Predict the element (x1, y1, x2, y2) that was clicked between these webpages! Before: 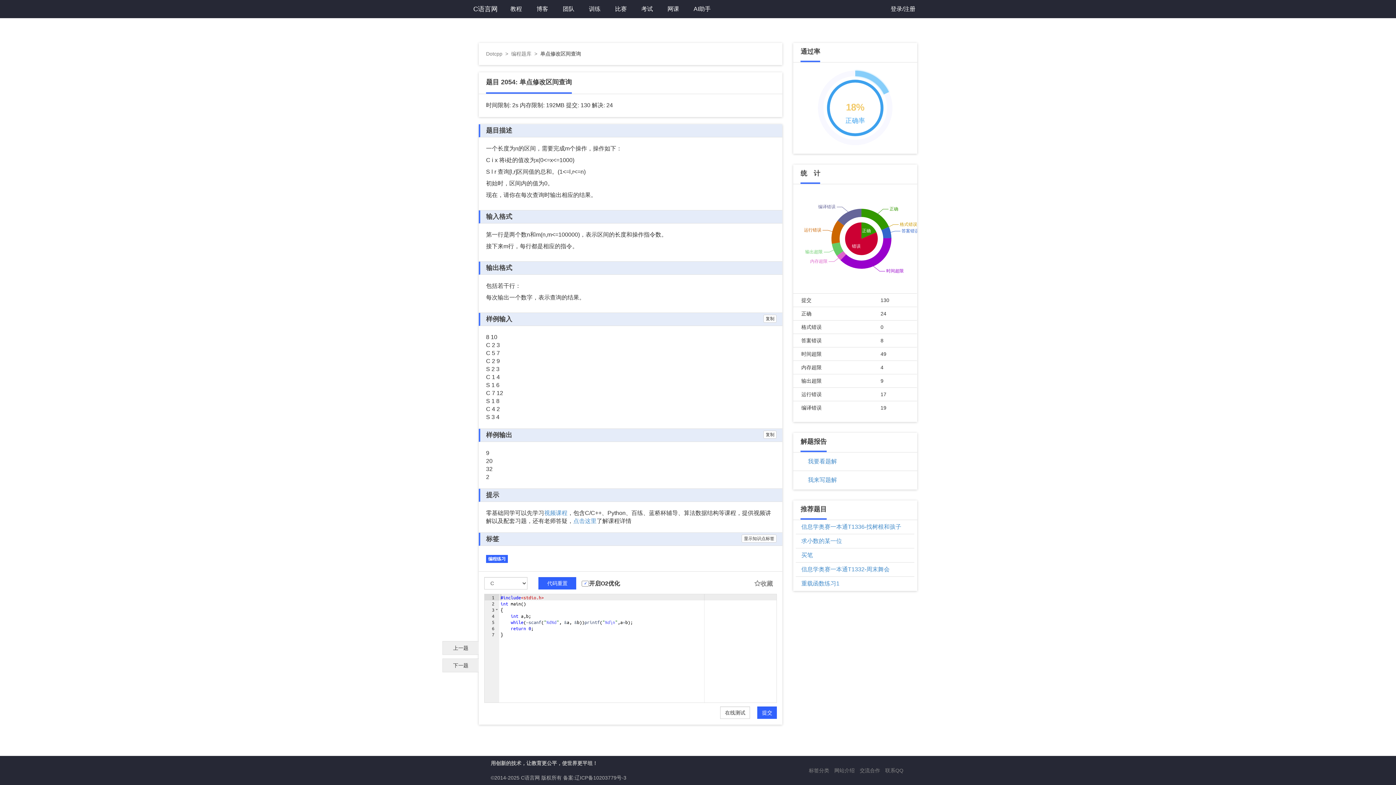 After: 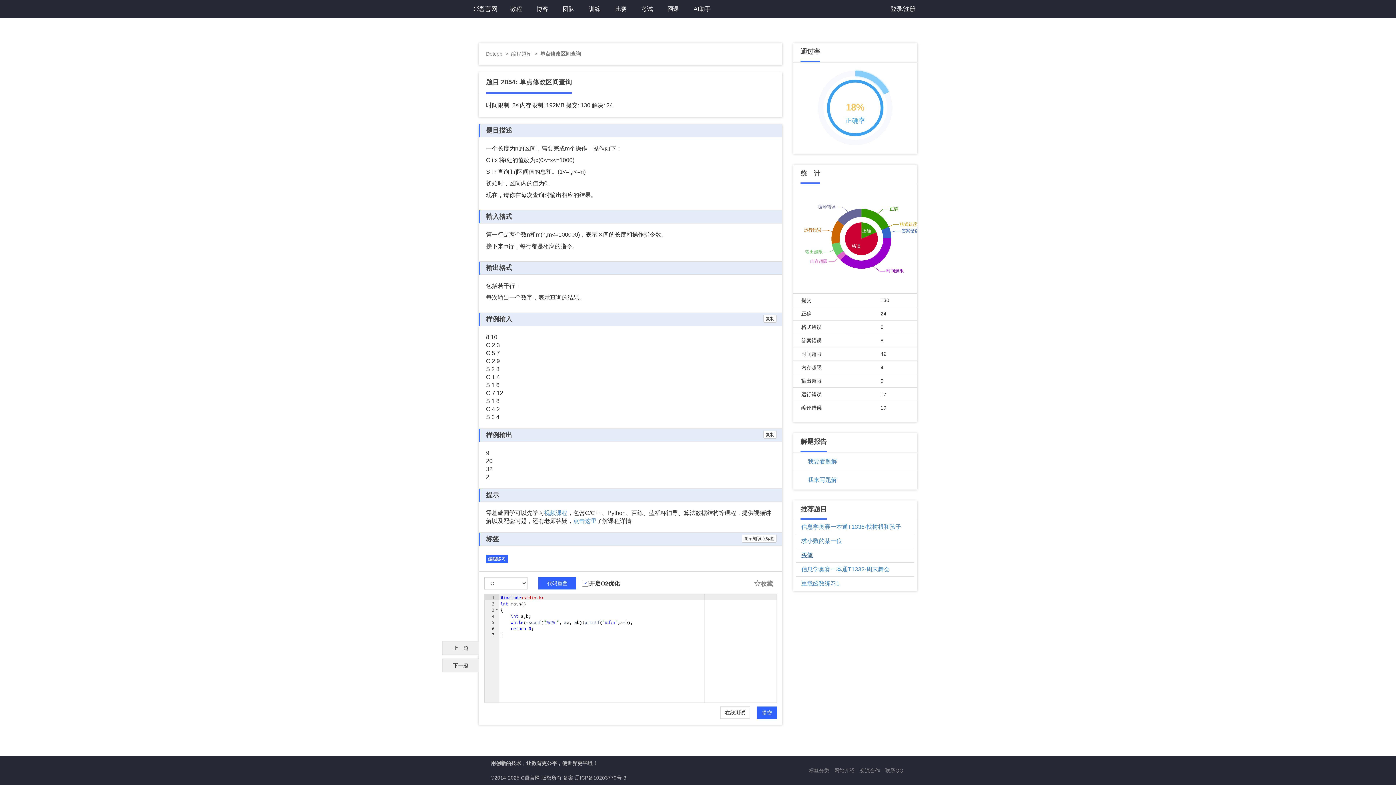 Action: label: 买笔 bbox: (801, 552, 813, 558)